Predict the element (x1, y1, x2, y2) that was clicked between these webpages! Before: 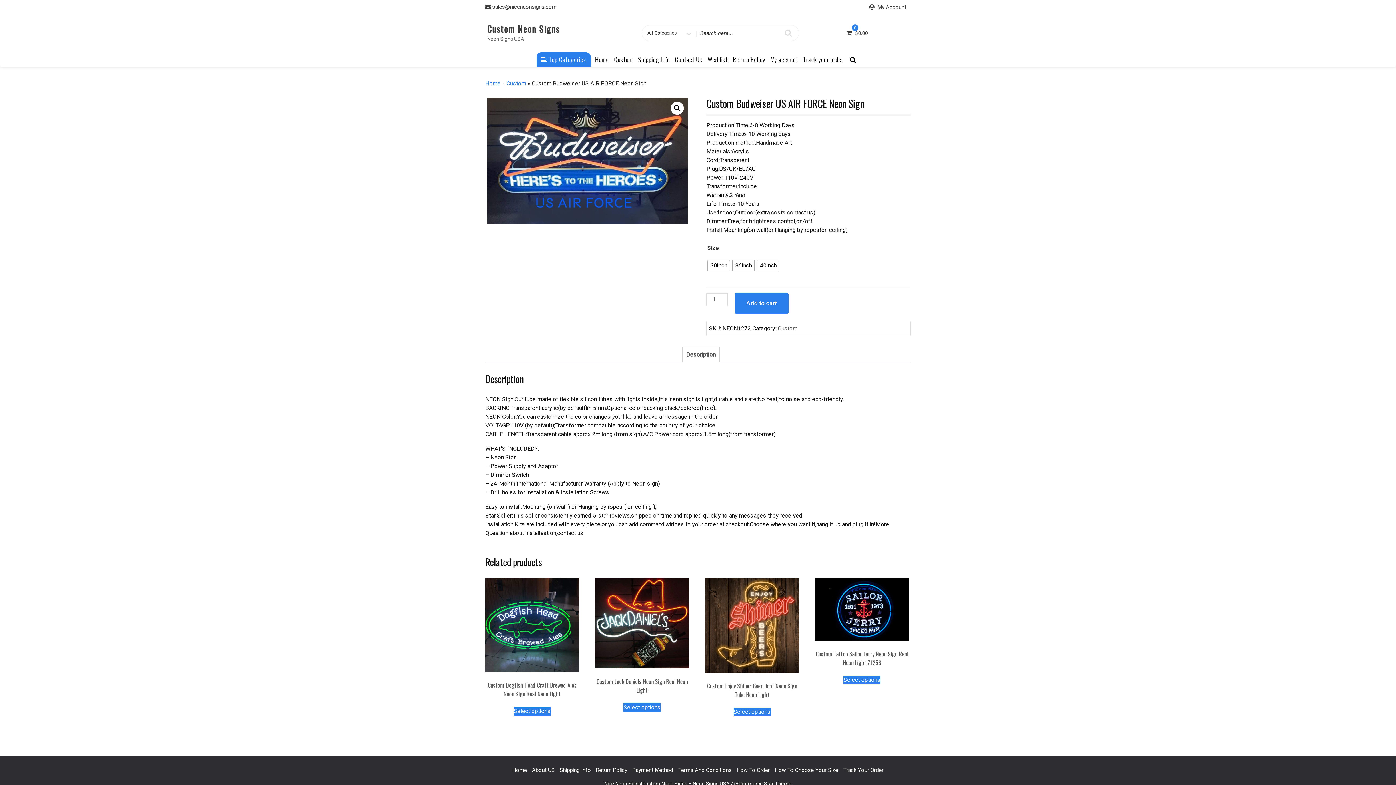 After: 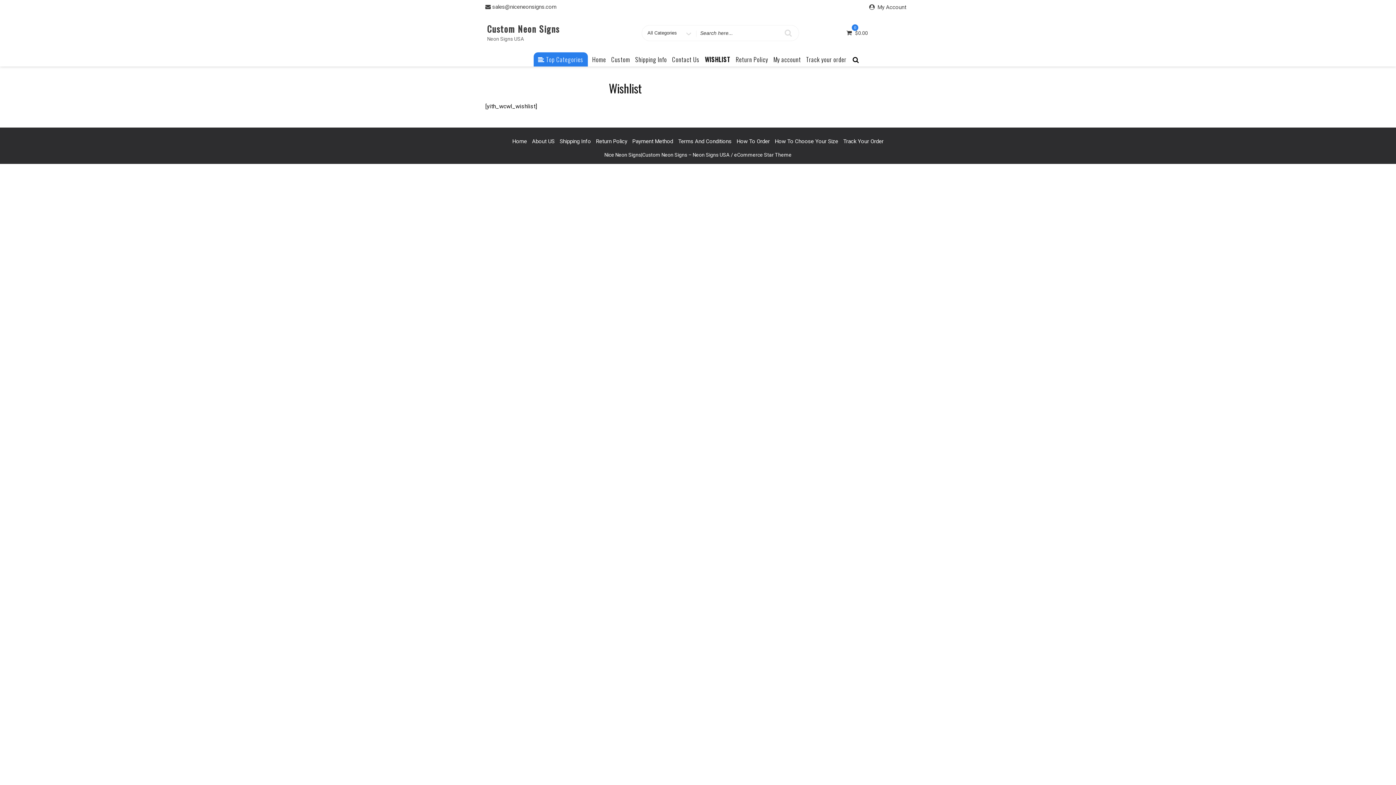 Action: label: Wishlist bbox: (706, 52, 729, 66)